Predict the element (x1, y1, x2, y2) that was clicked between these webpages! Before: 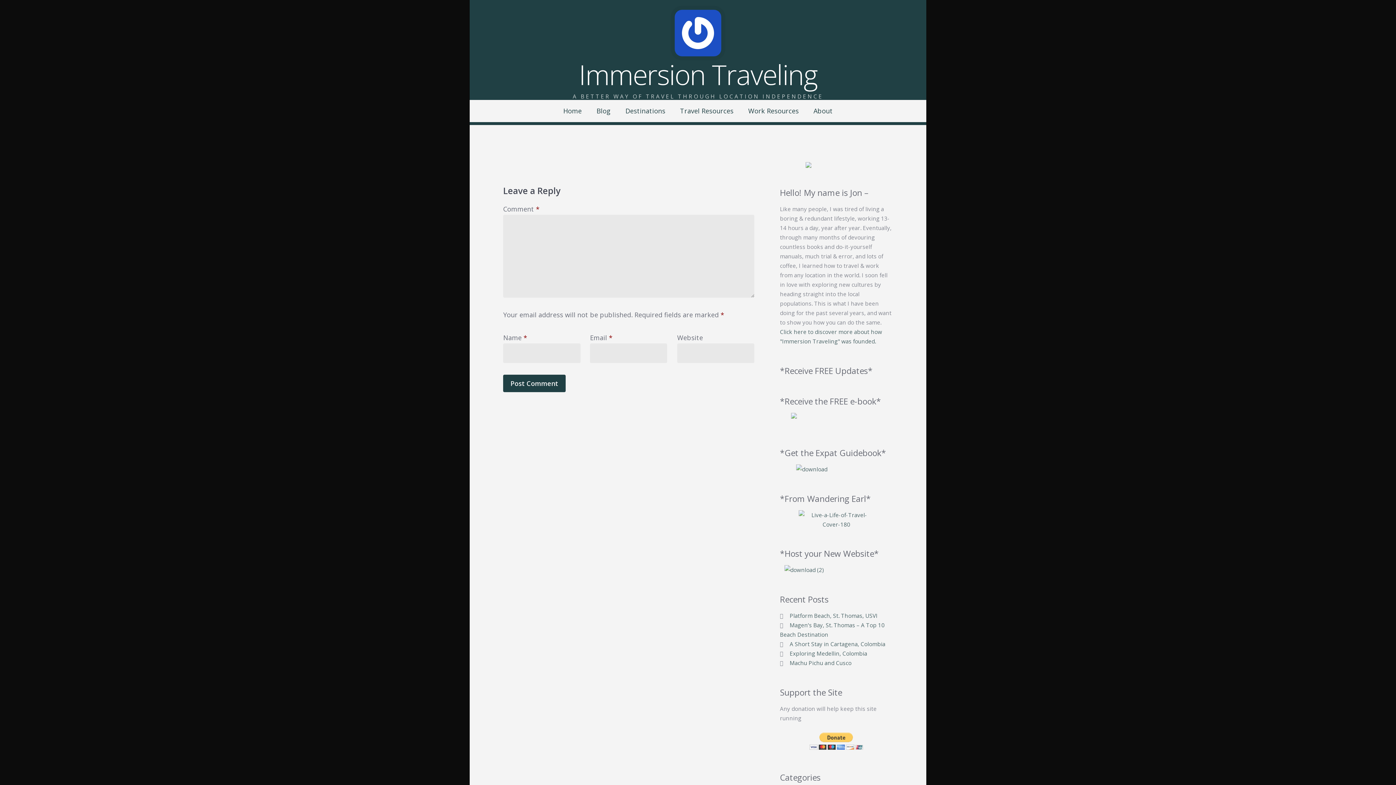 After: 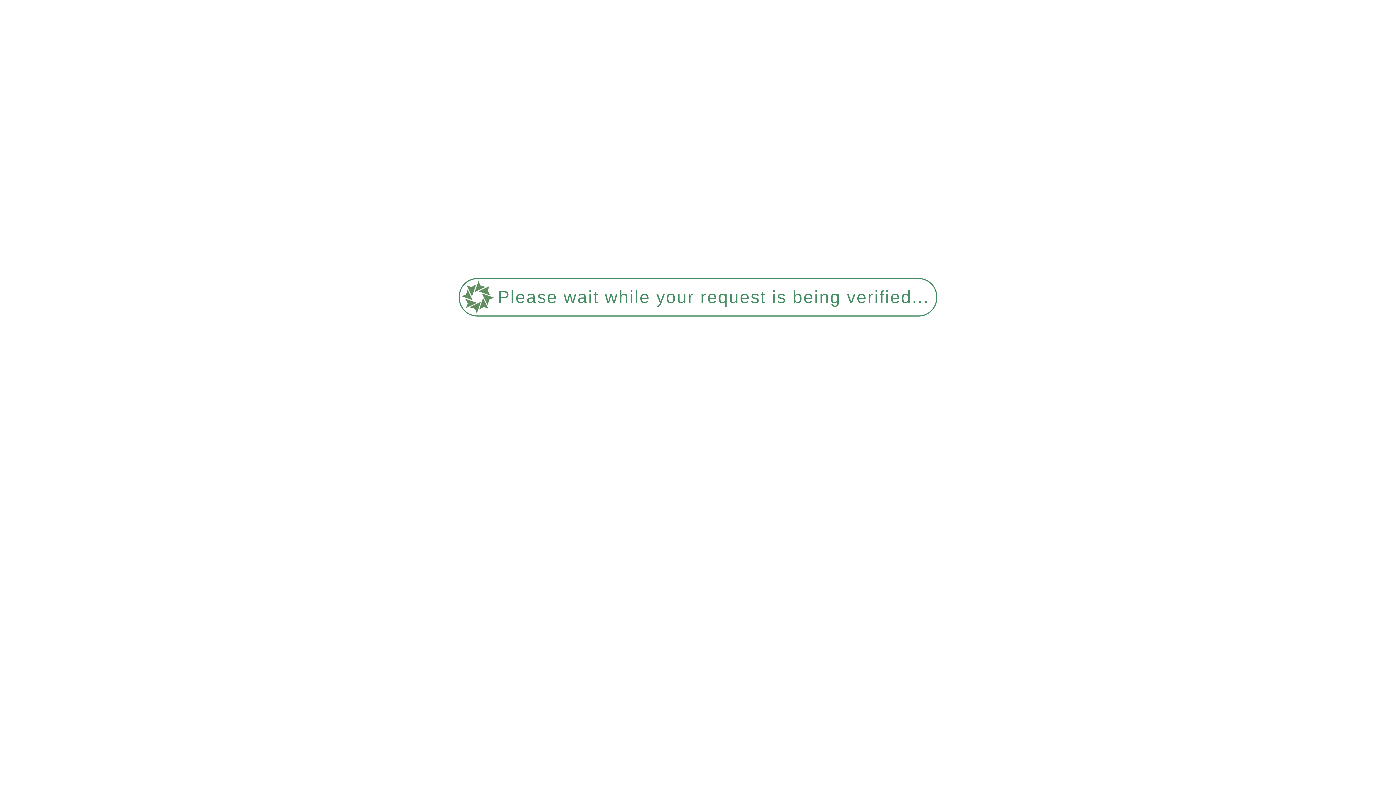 Action: label: Destinations bbox: (618, 100, 672, 122)